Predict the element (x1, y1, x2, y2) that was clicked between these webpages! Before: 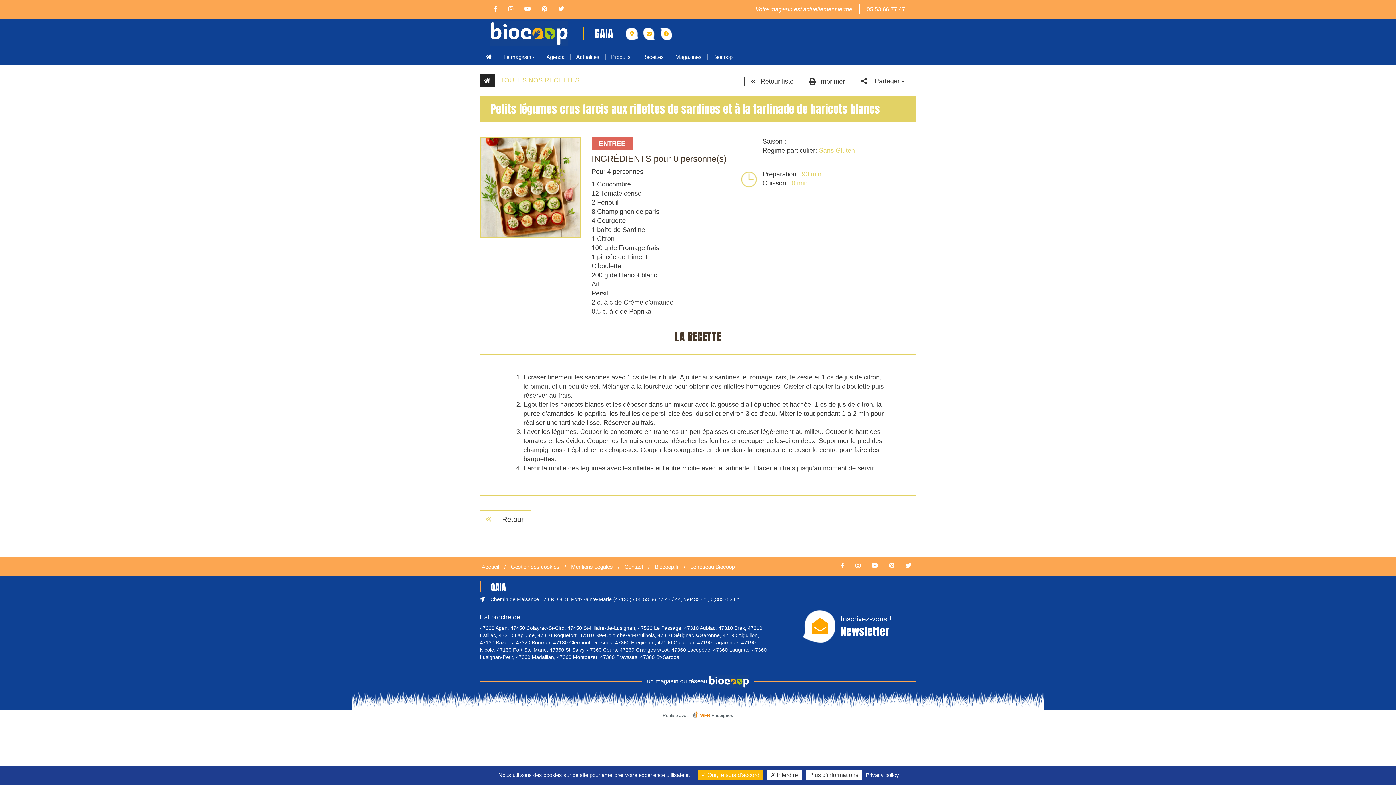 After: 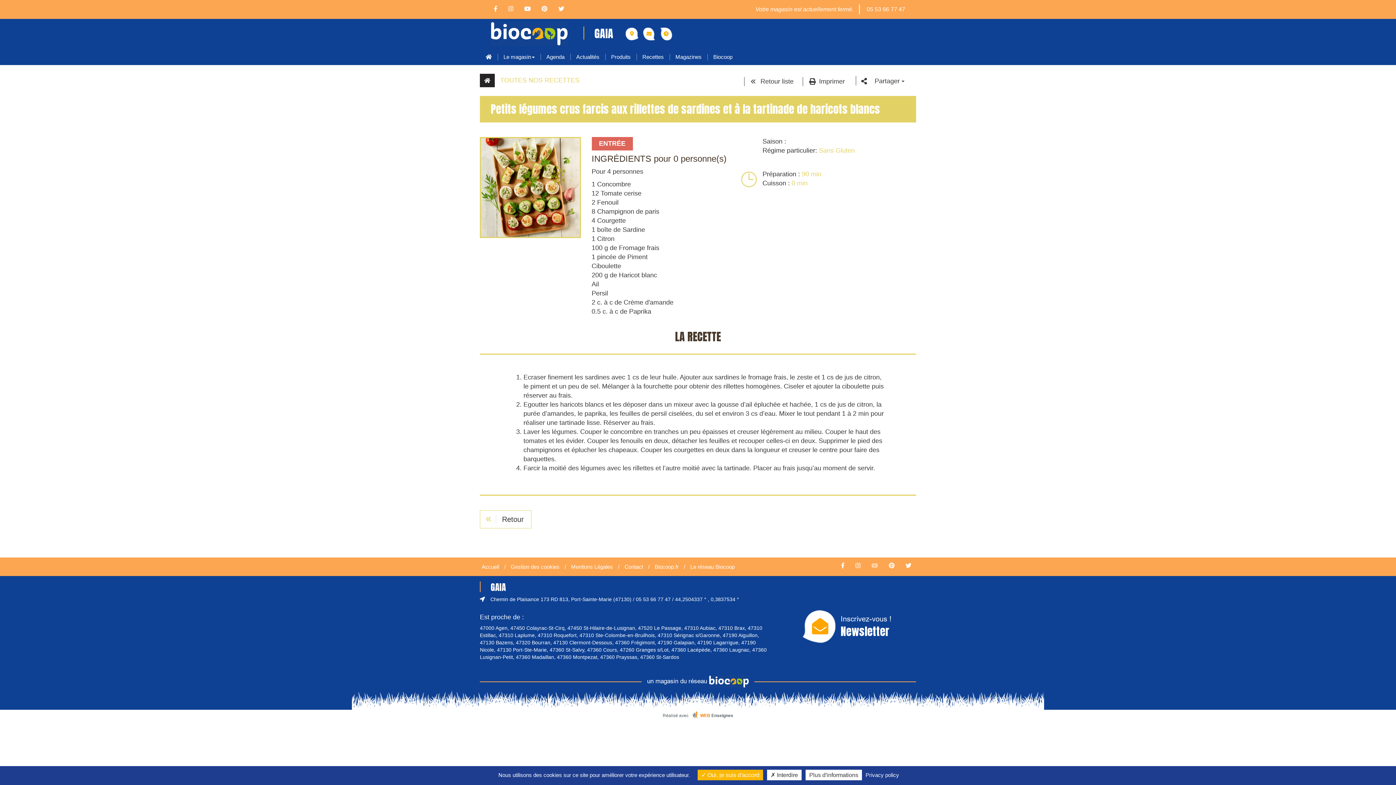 Action: bbox: (866, 562, 882, 569)